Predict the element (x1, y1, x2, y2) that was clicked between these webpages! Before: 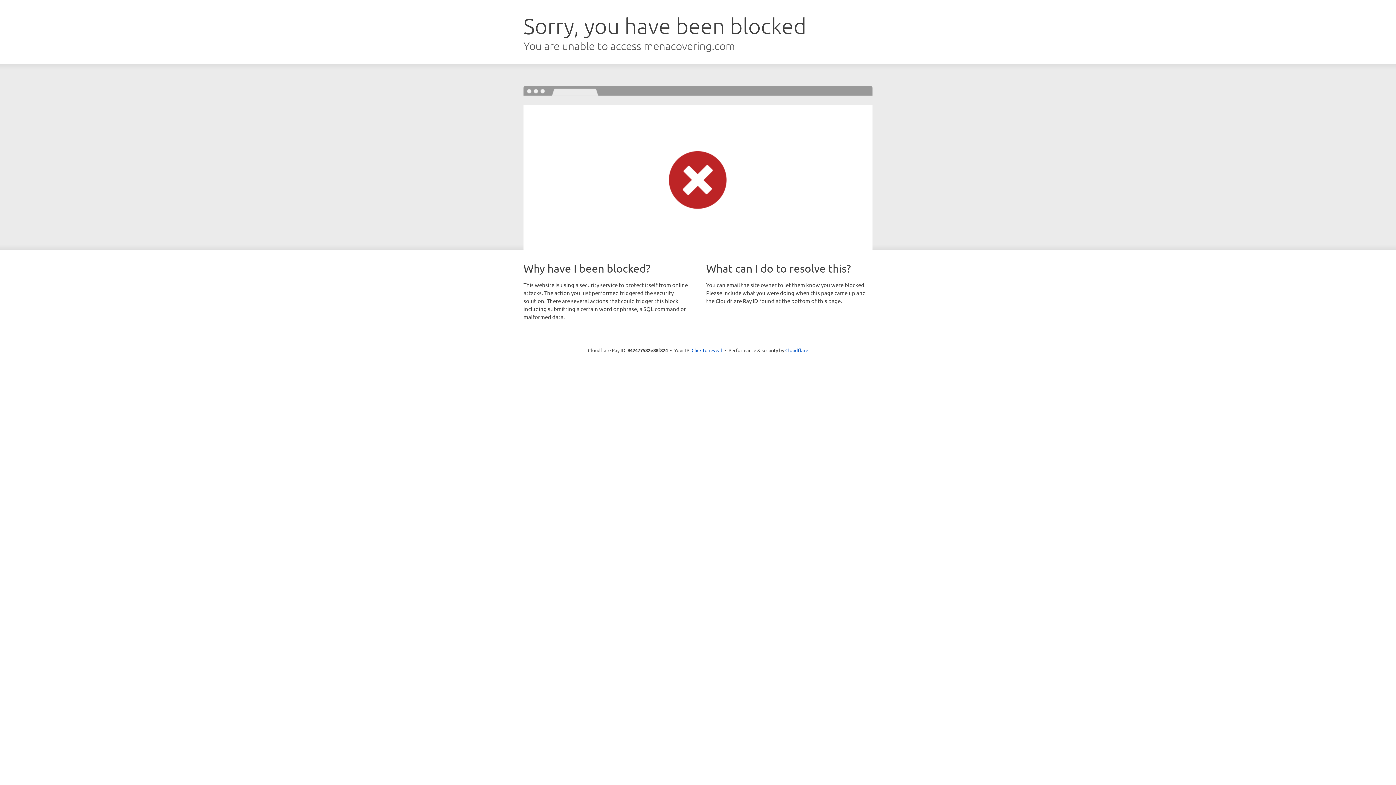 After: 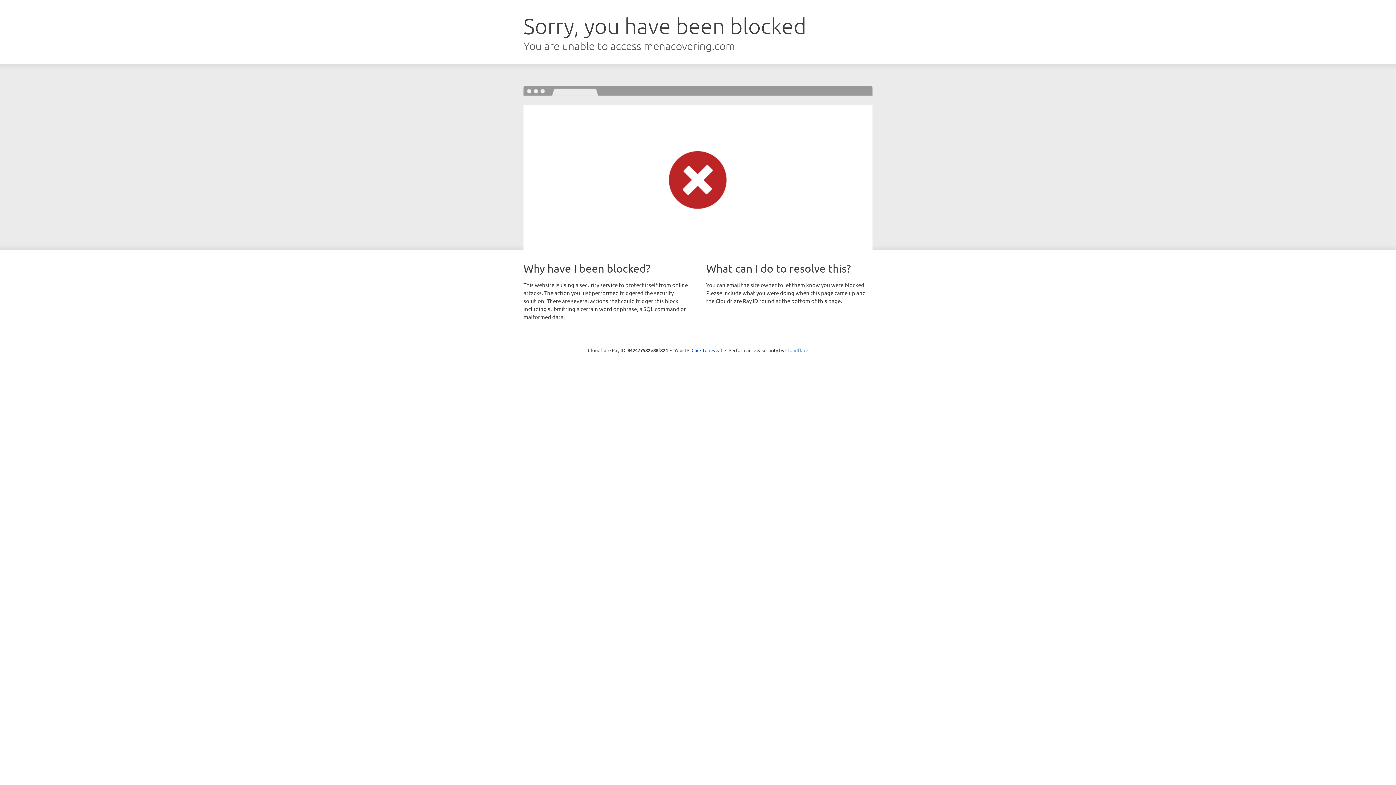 Action: label: Cloudflare bbox: (785, 347, 808, 353)